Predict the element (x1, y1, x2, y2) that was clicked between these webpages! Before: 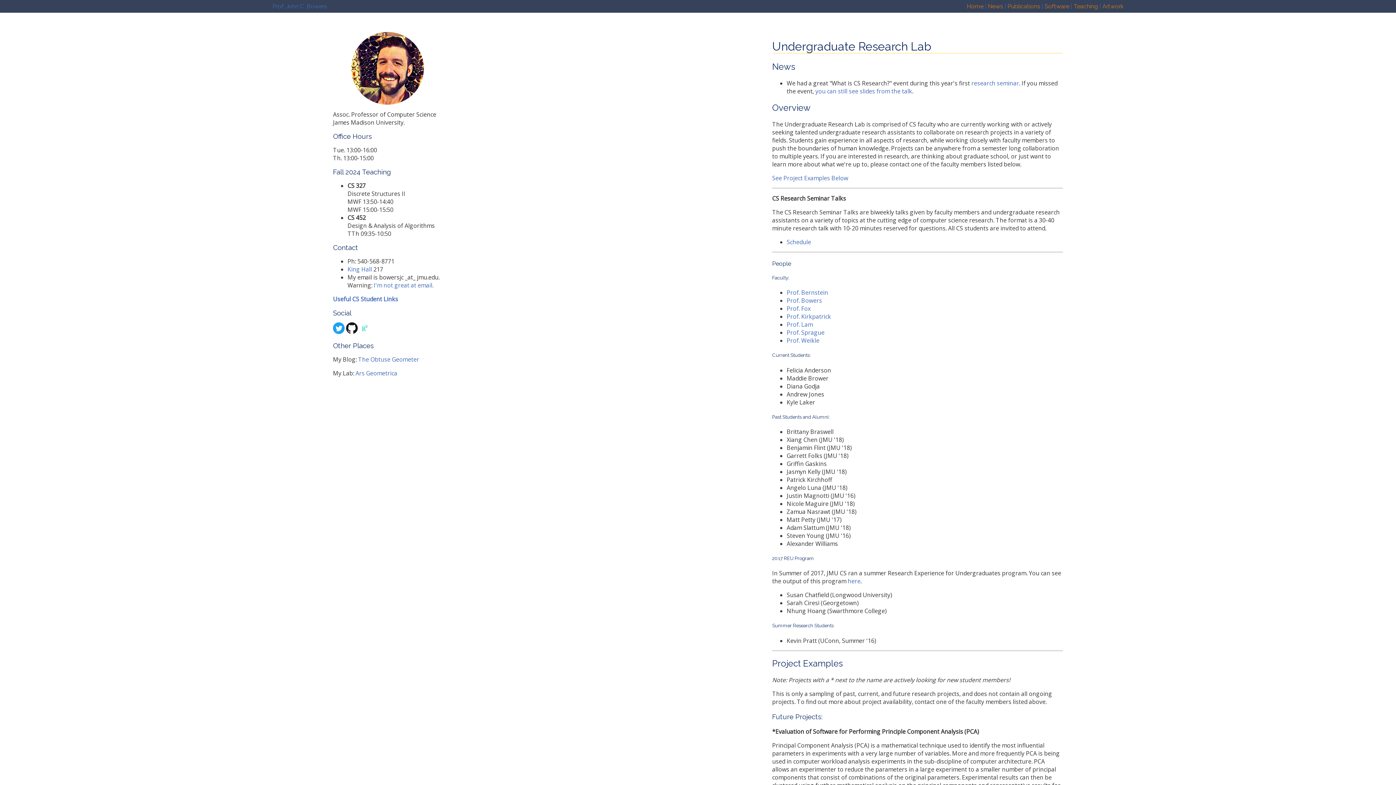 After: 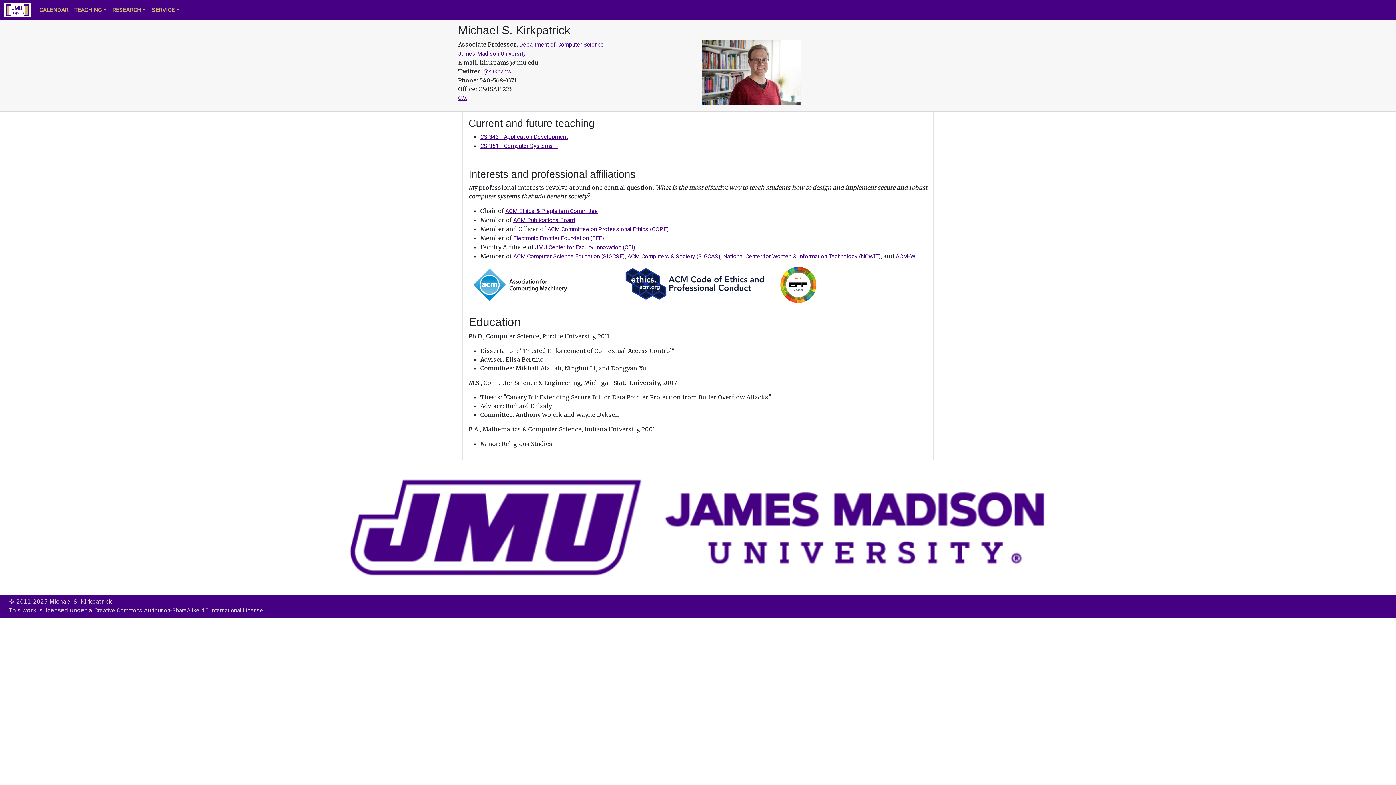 Action: bbox: (786, 312, 831, 320) label: Prof. Kirkpatrick